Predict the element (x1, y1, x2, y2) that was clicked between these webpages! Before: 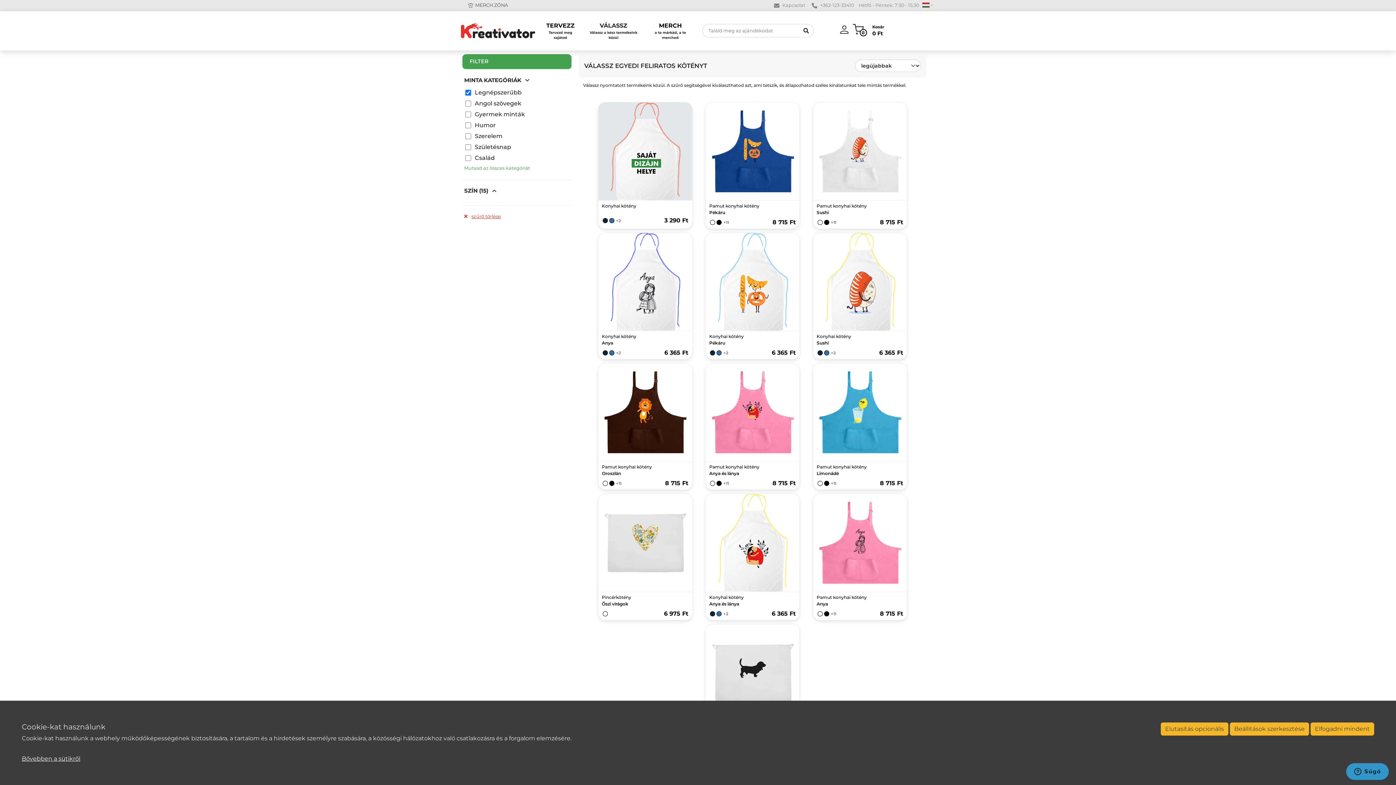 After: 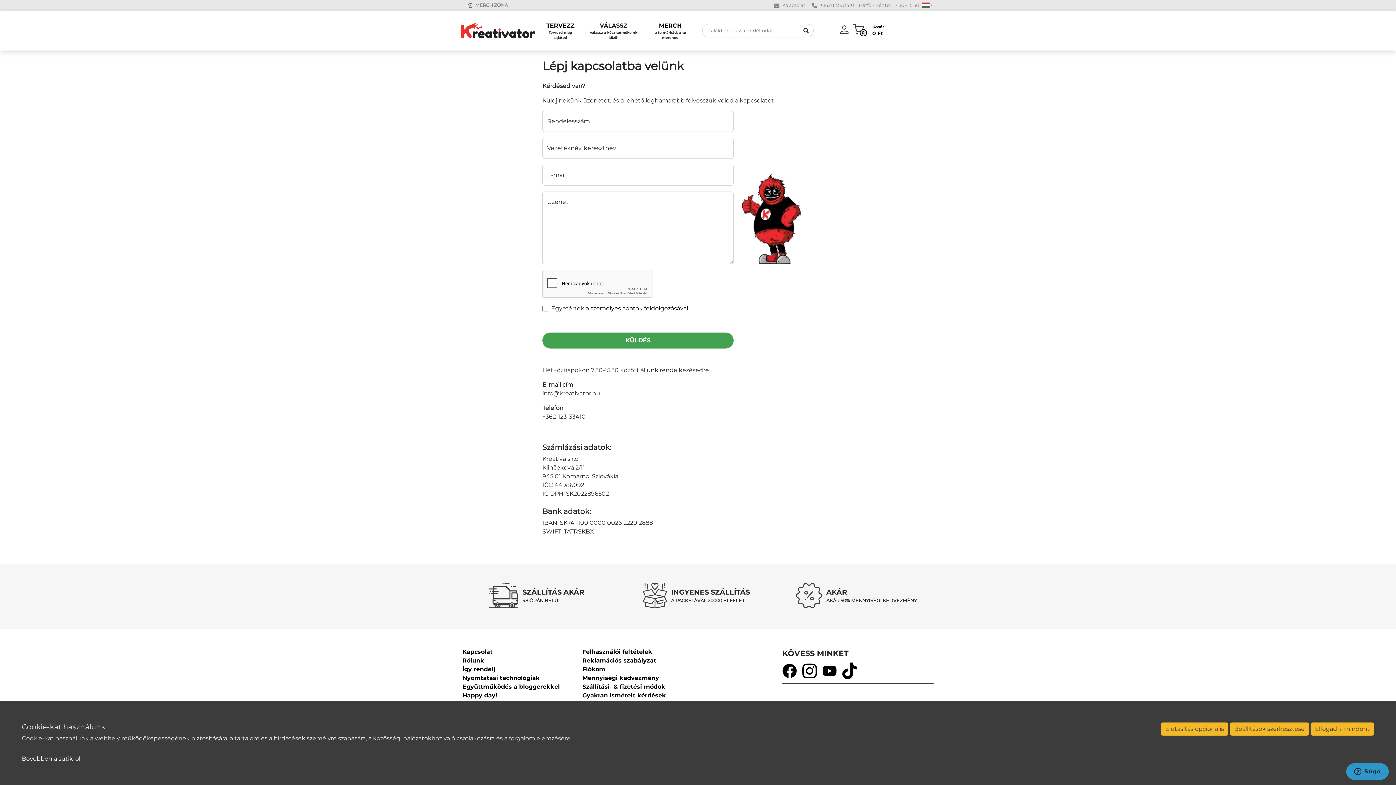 Action: bbox: (768, 2, 810, 8) label:  Kapcsolat 